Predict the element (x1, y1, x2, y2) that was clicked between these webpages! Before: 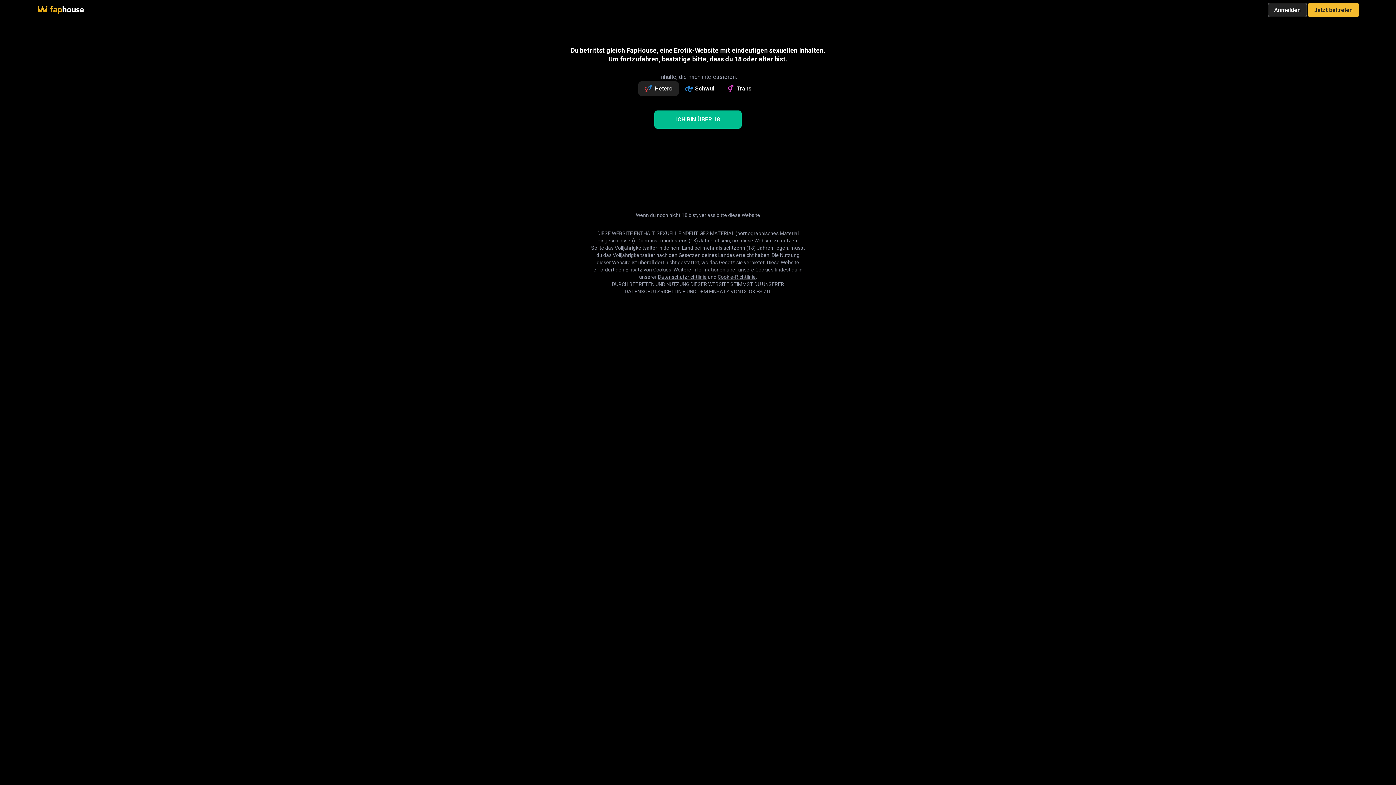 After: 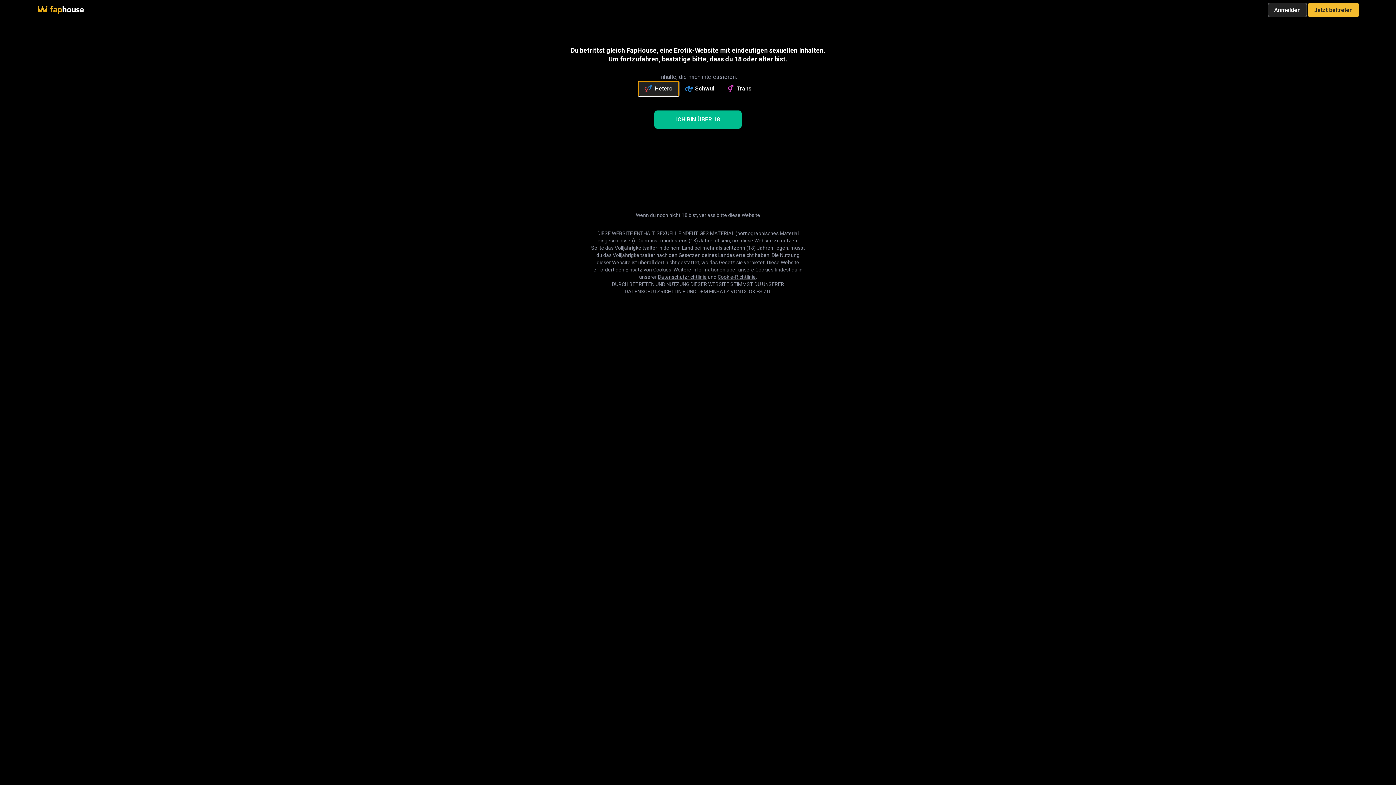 Action: label: Hetero bbox: (639, 81, 678, 95)